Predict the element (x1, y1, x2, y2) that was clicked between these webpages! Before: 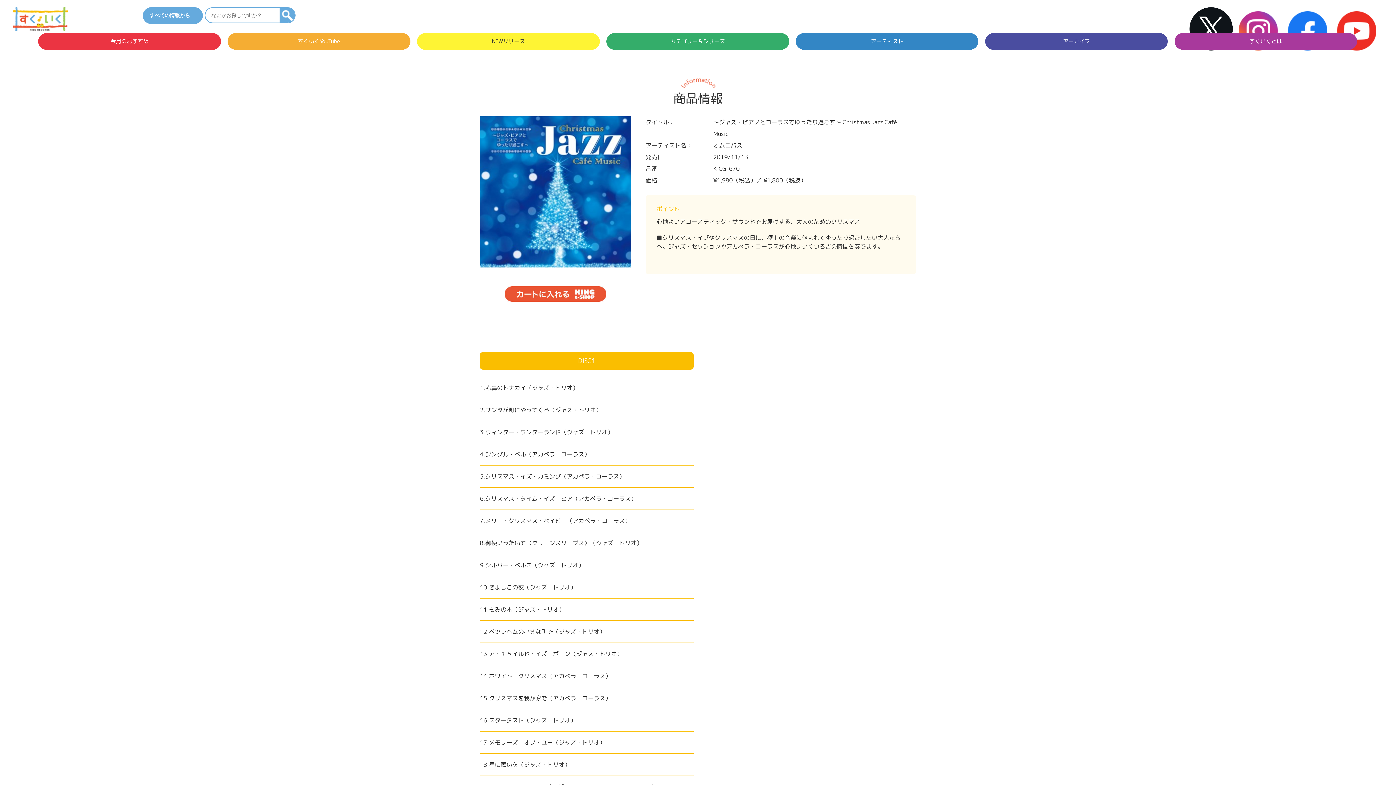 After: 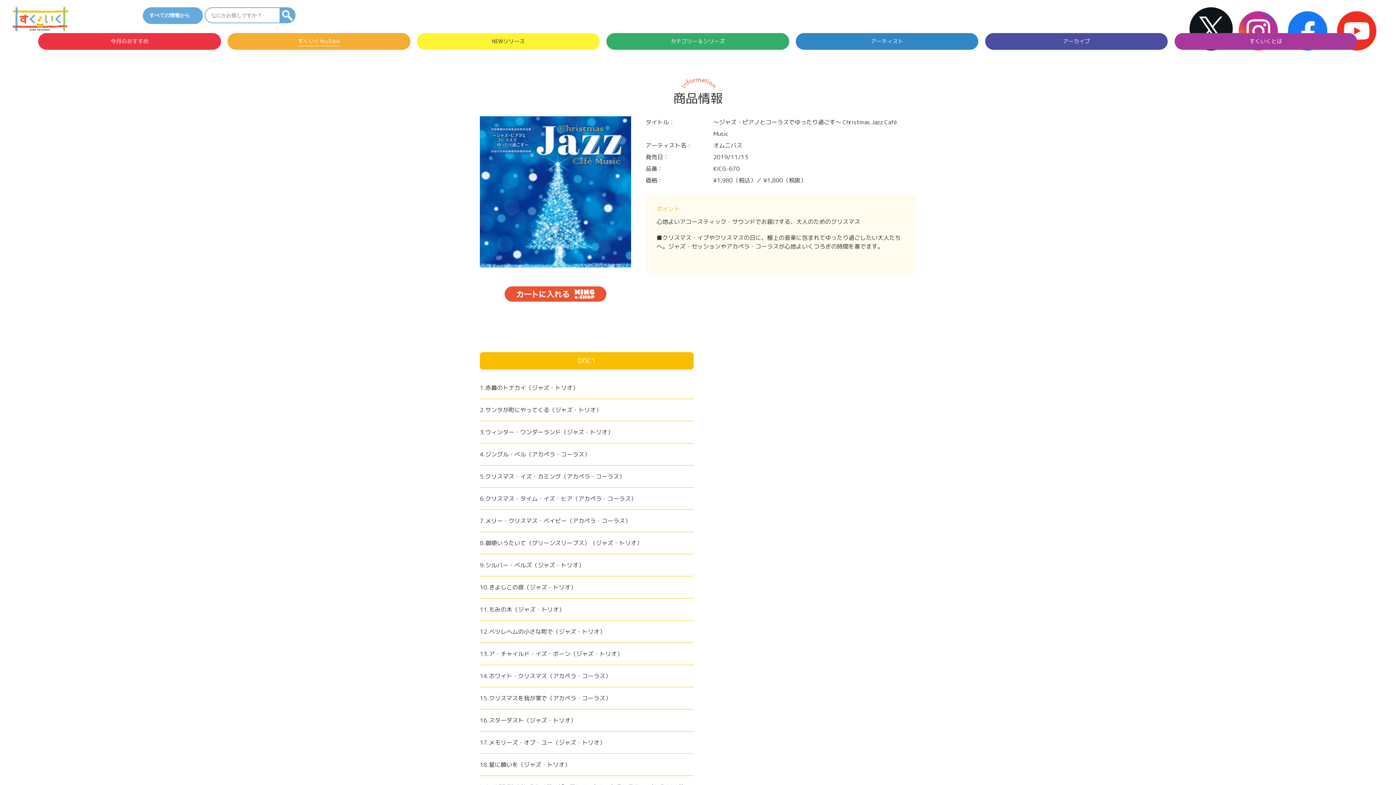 Action: label: すくいくYouTube bbox: (297, 38, 340, 46)